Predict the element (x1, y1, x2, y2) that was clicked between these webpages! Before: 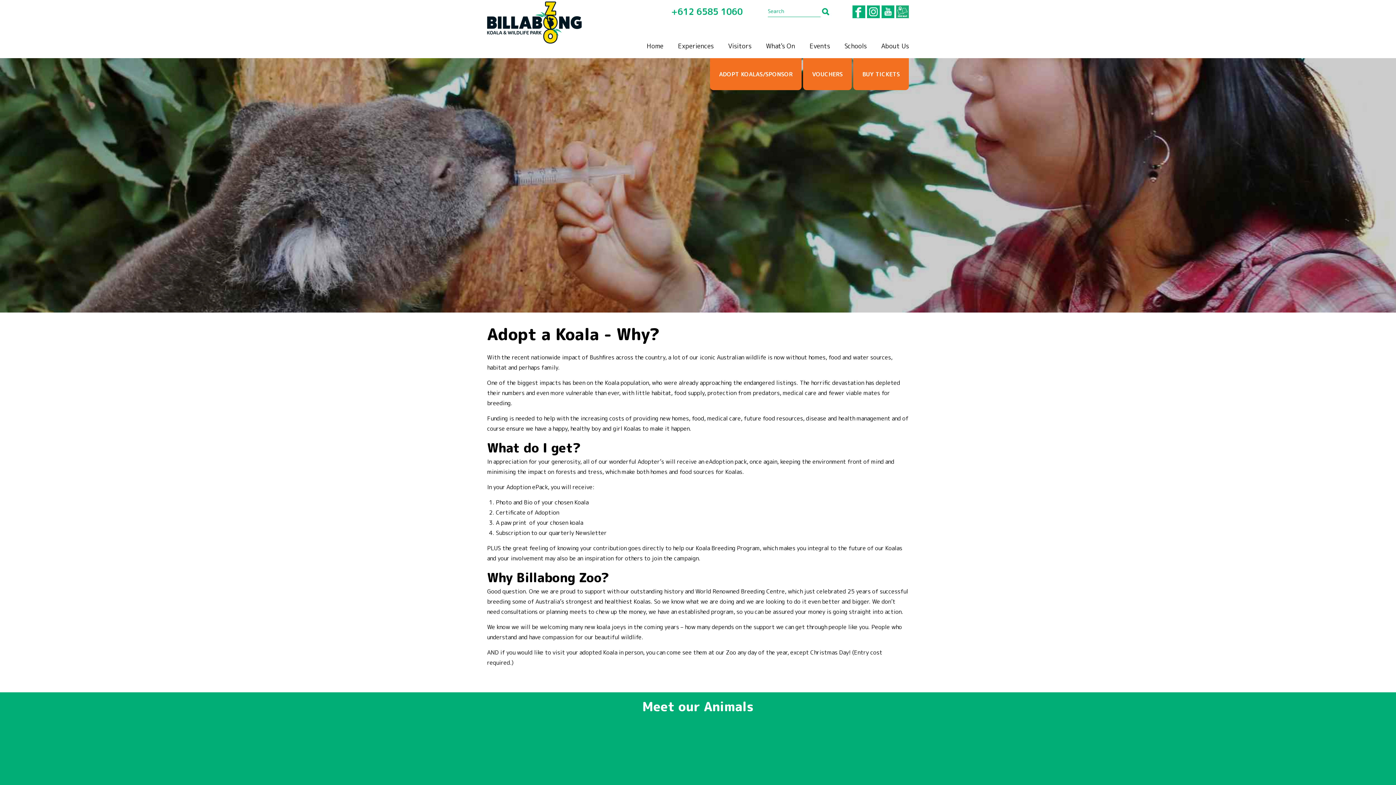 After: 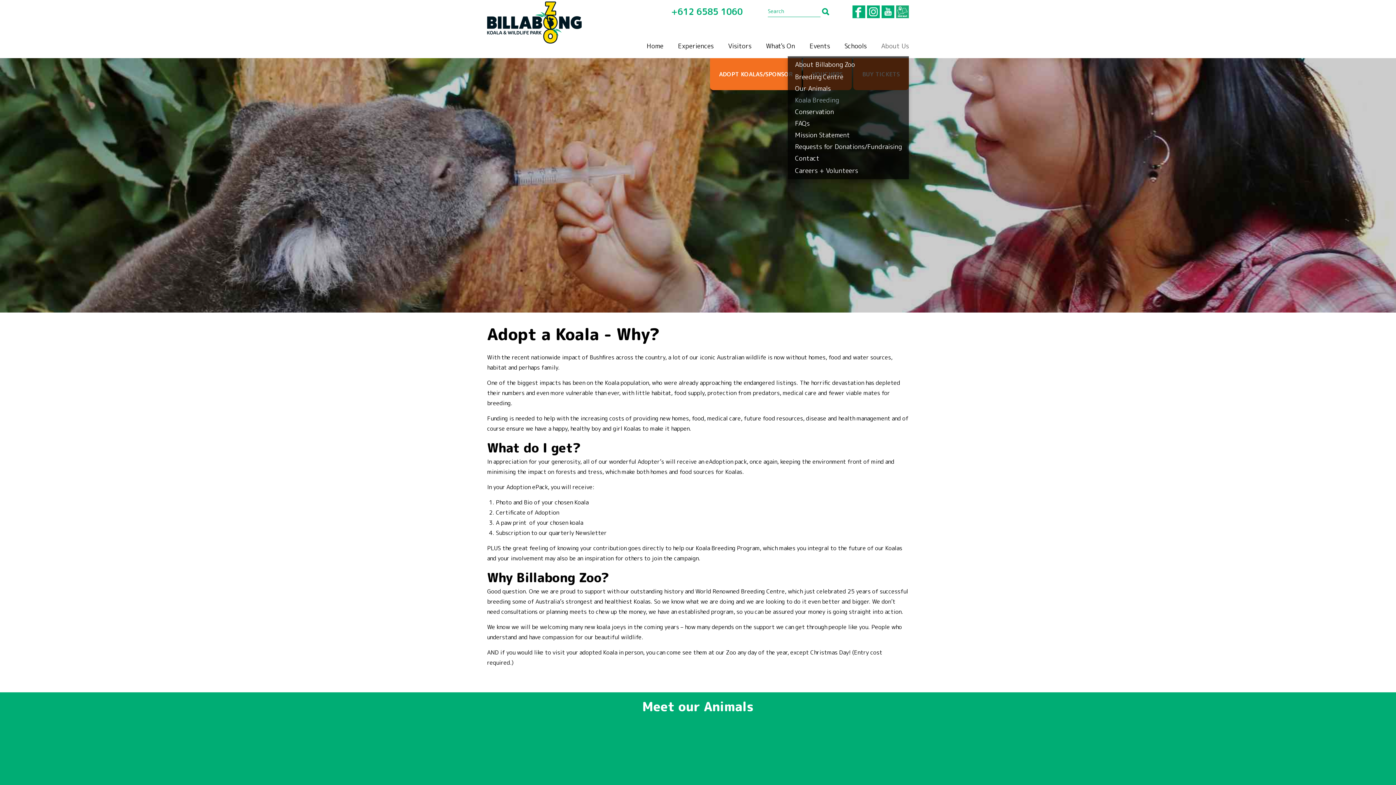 Action: label: About Us bbox: (874, 42, 909, 49)